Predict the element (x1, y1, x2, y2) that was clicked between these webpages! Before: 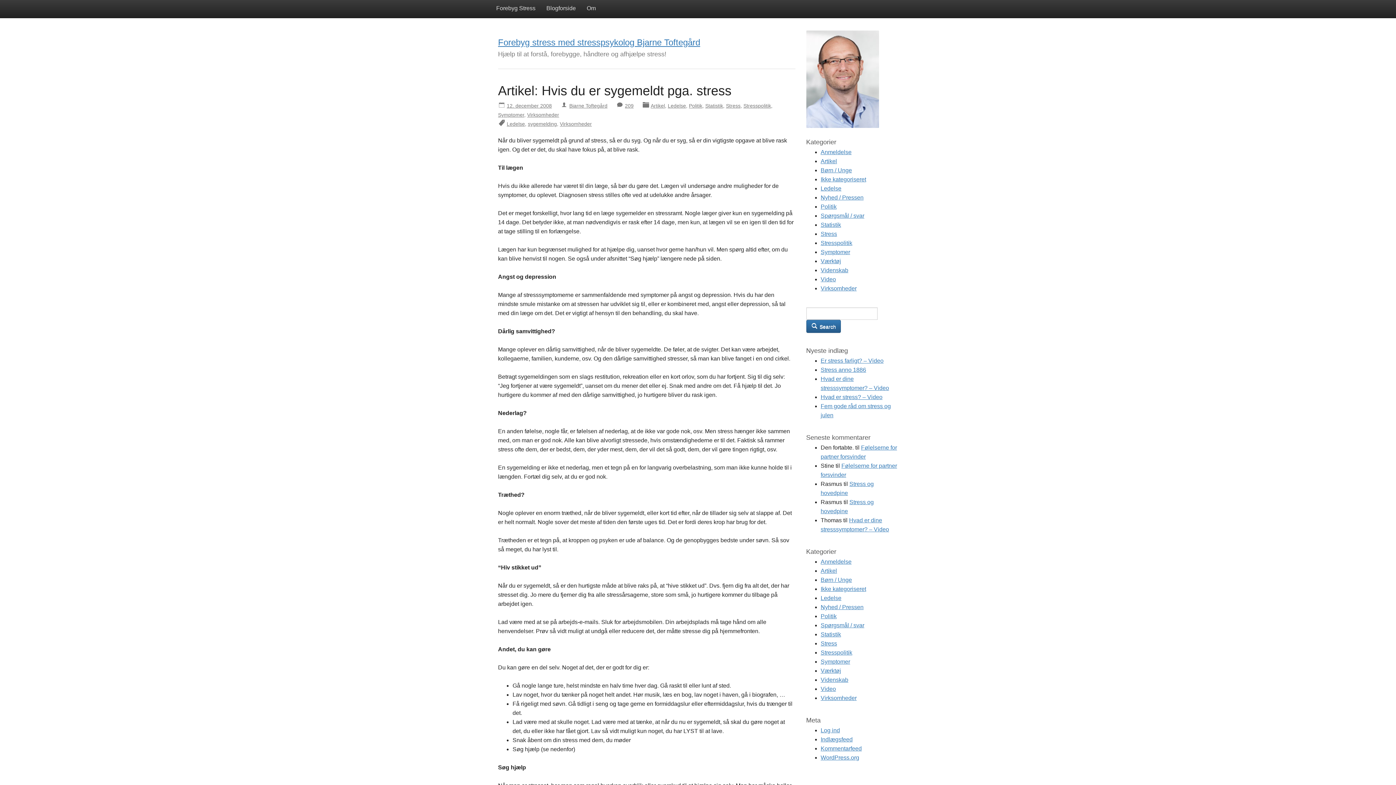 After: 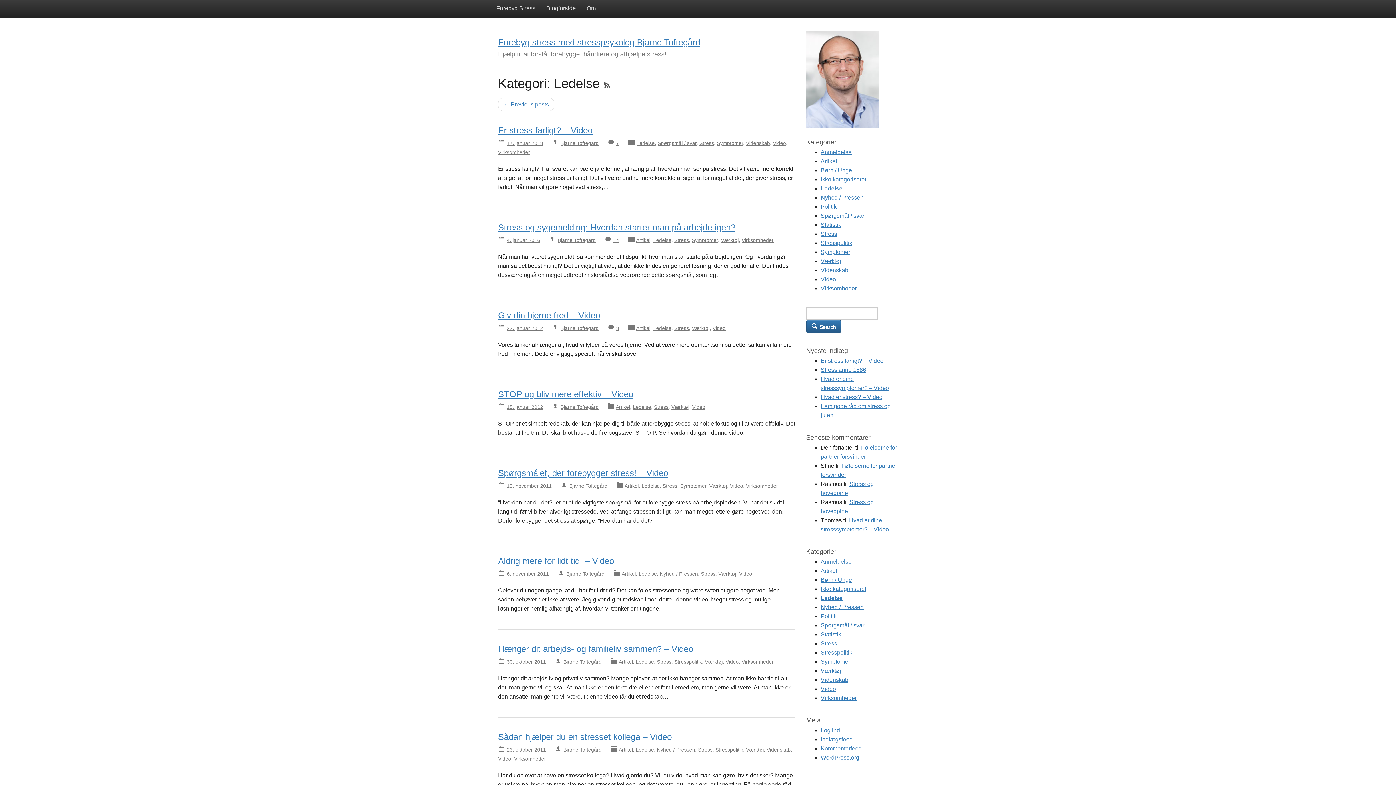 Action: bbox: (820, 595, 841, 601) label: Ledelse